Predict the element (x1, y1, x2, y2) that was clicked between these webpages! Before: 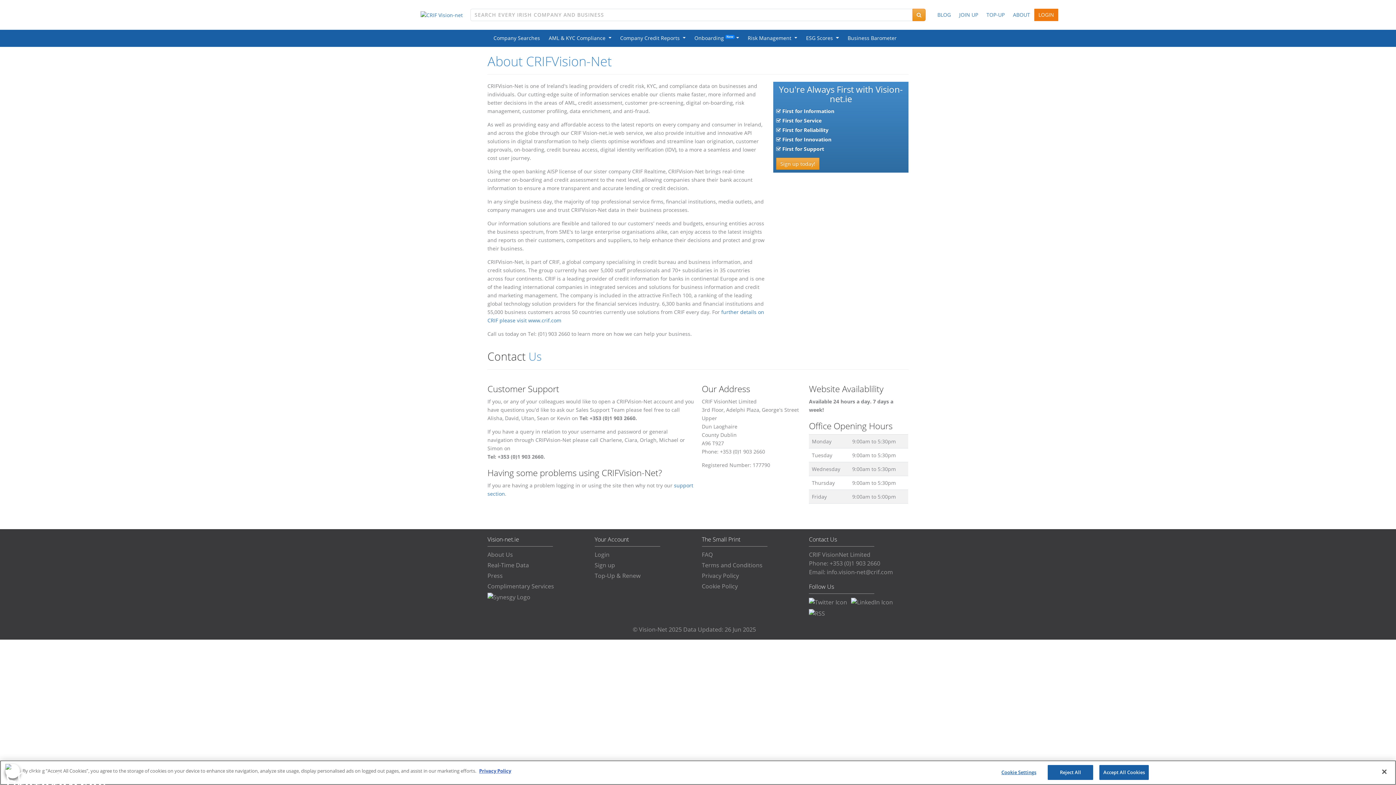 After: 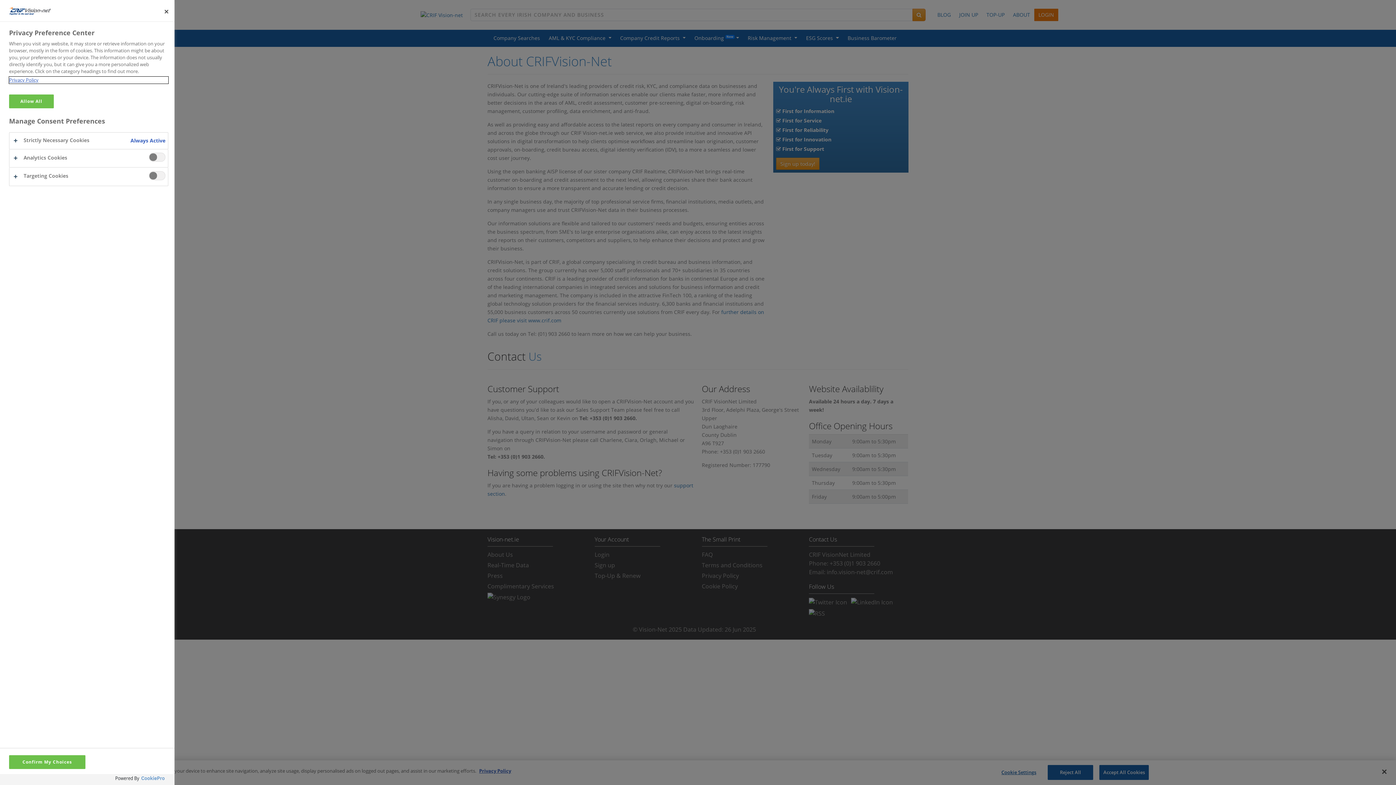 Action: bbox: (996, 765, 1041, 780) label: Cookie Settings